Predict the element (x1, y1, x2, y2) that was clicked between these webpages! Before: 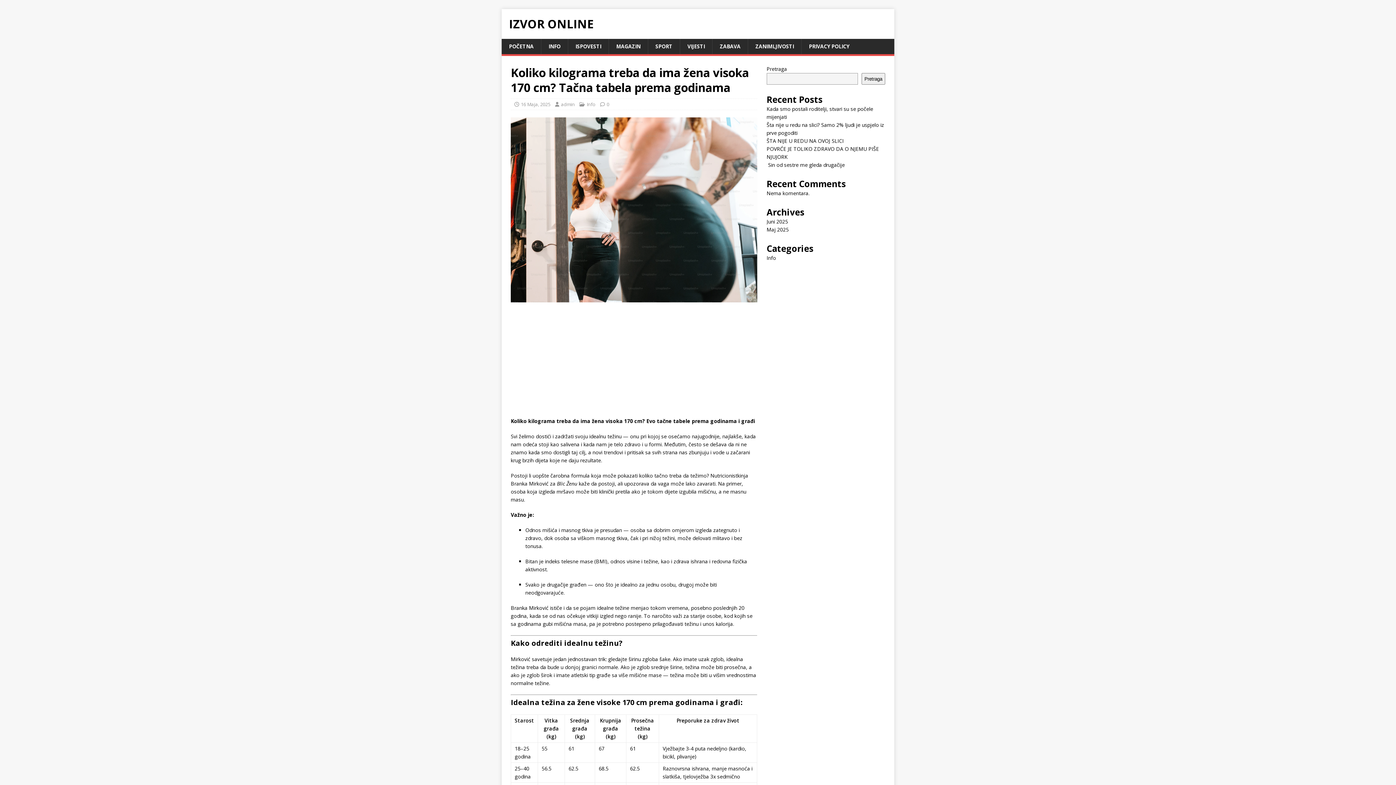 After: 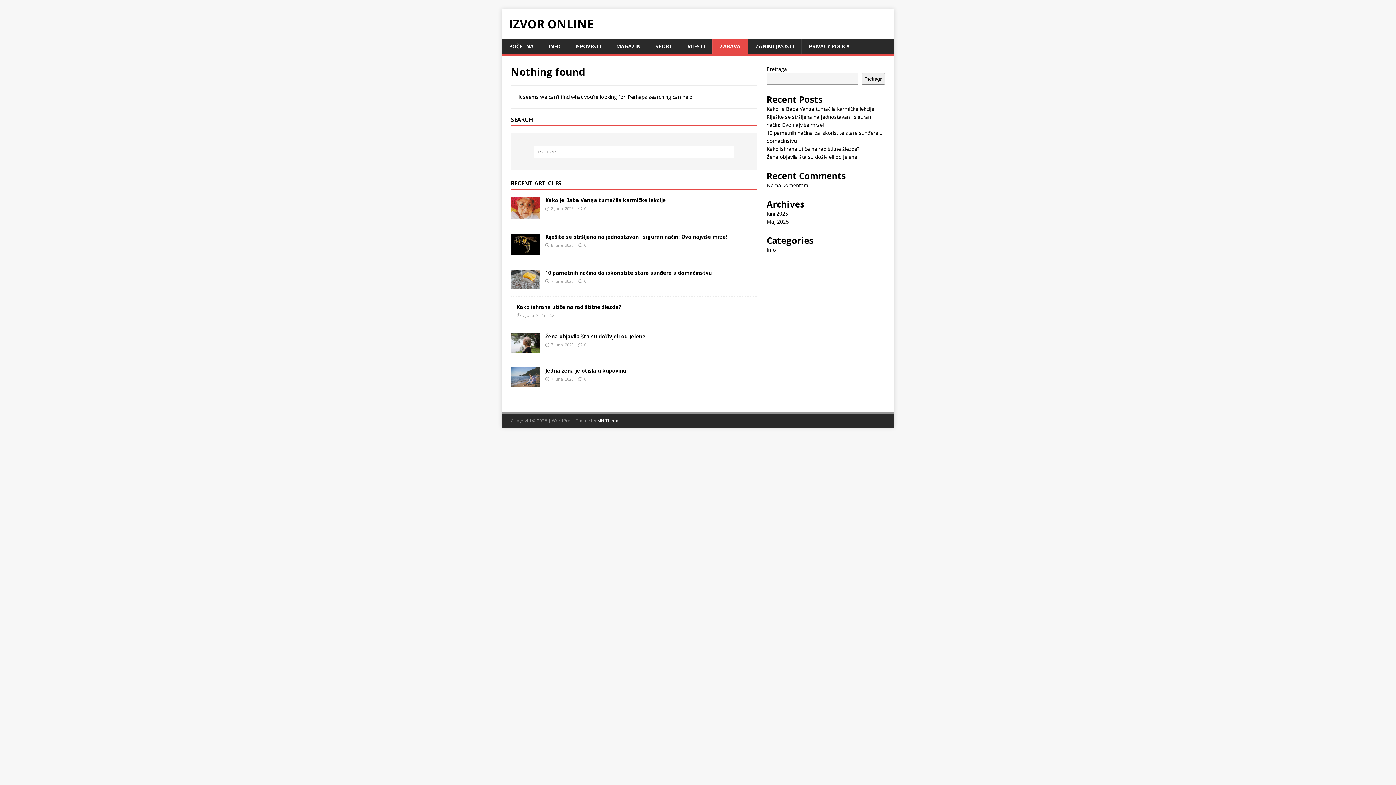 Action: label: ZABAVA bbox: (712, 38, 748, 54)